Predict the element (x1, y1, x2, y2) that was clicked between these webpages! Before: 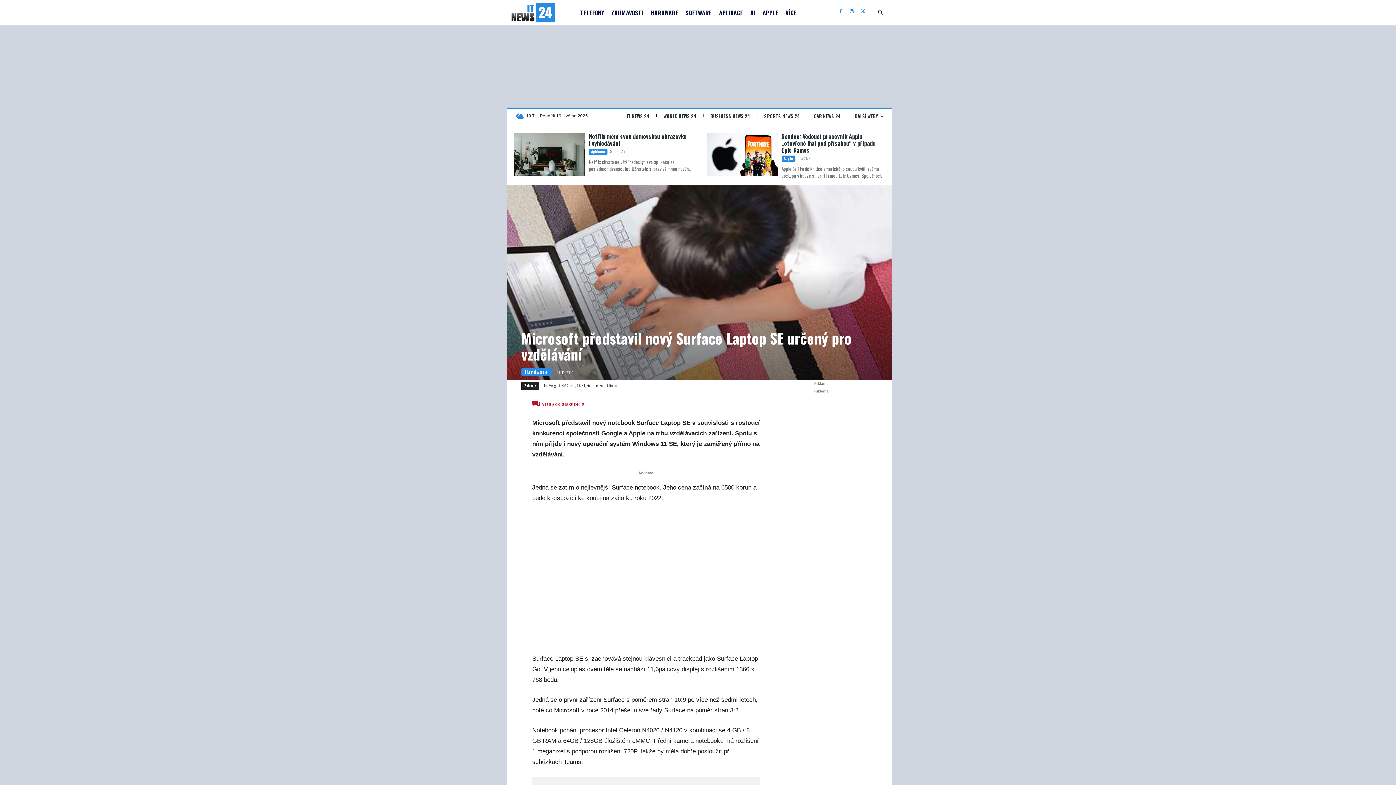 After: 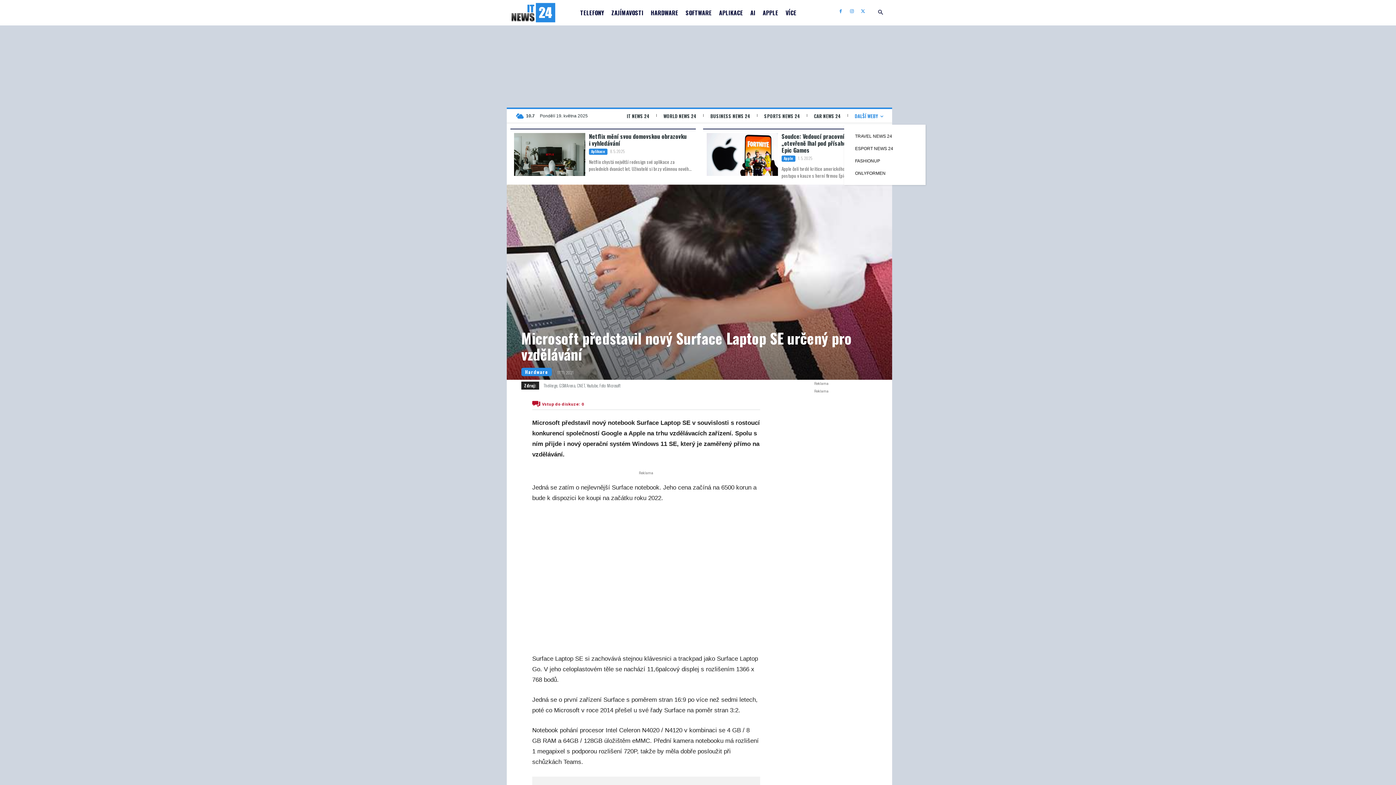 Action: bbox: (849, 107, 888, 124) label: DALŠÍ WEBY